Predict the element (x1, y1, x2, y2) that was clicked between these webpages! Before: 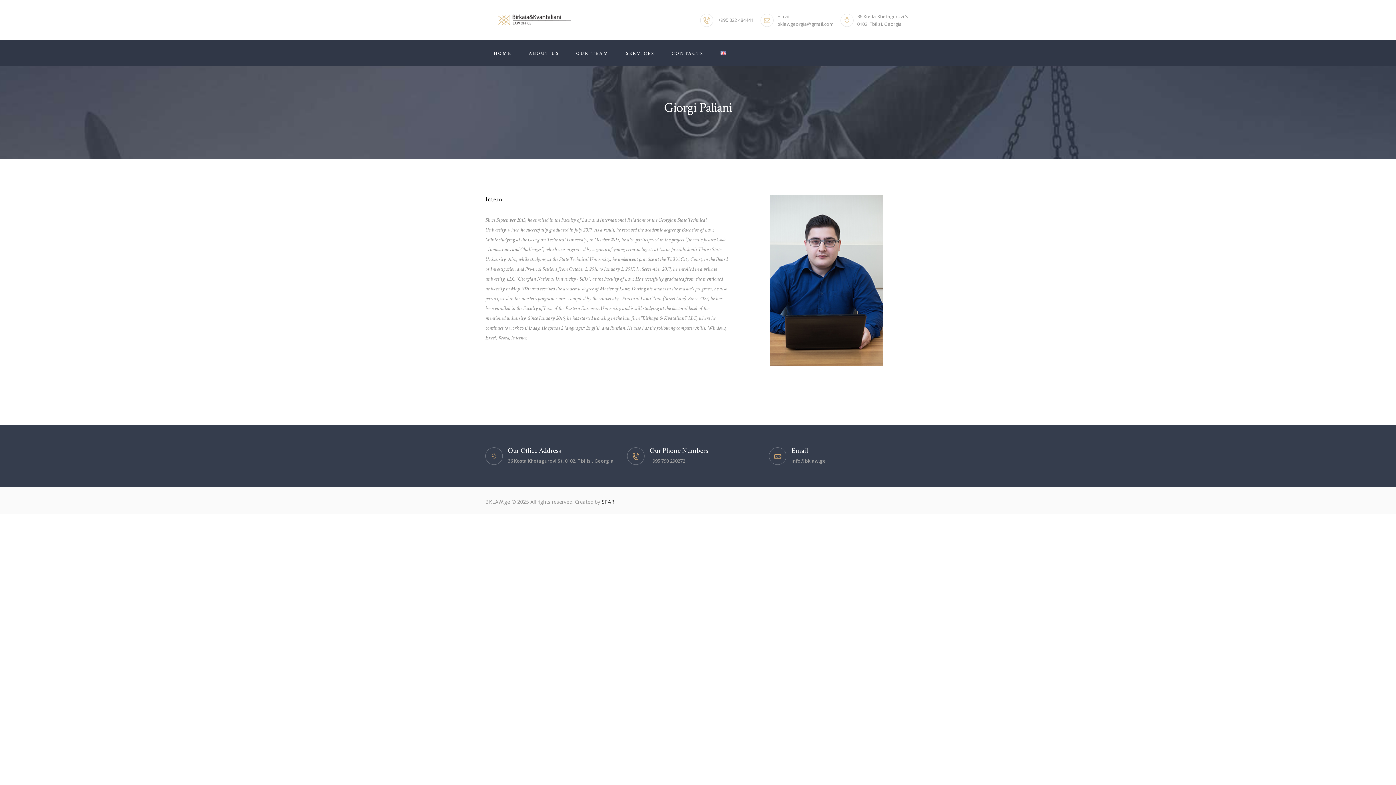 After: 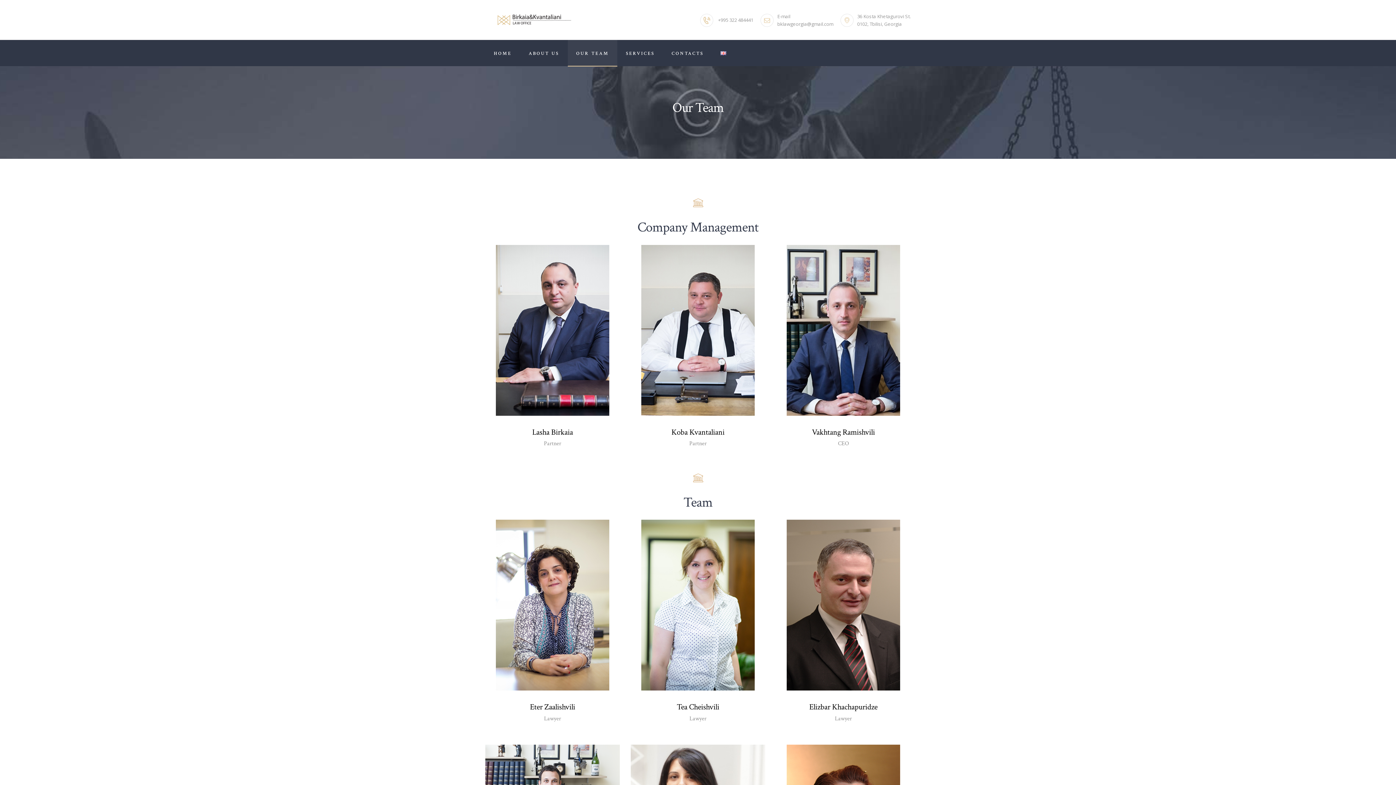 Action: label: OUR TEAM bbox: (567, 39, 617, 66)